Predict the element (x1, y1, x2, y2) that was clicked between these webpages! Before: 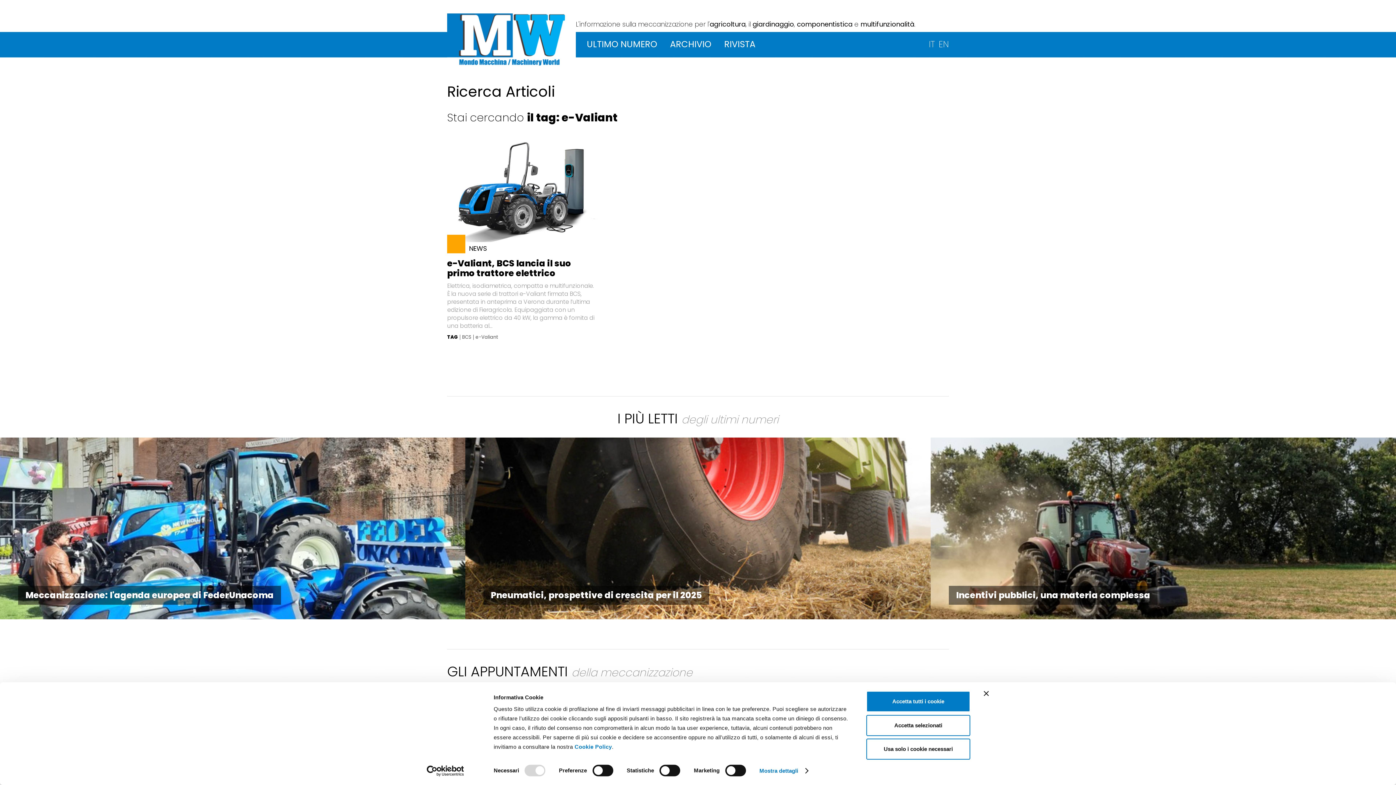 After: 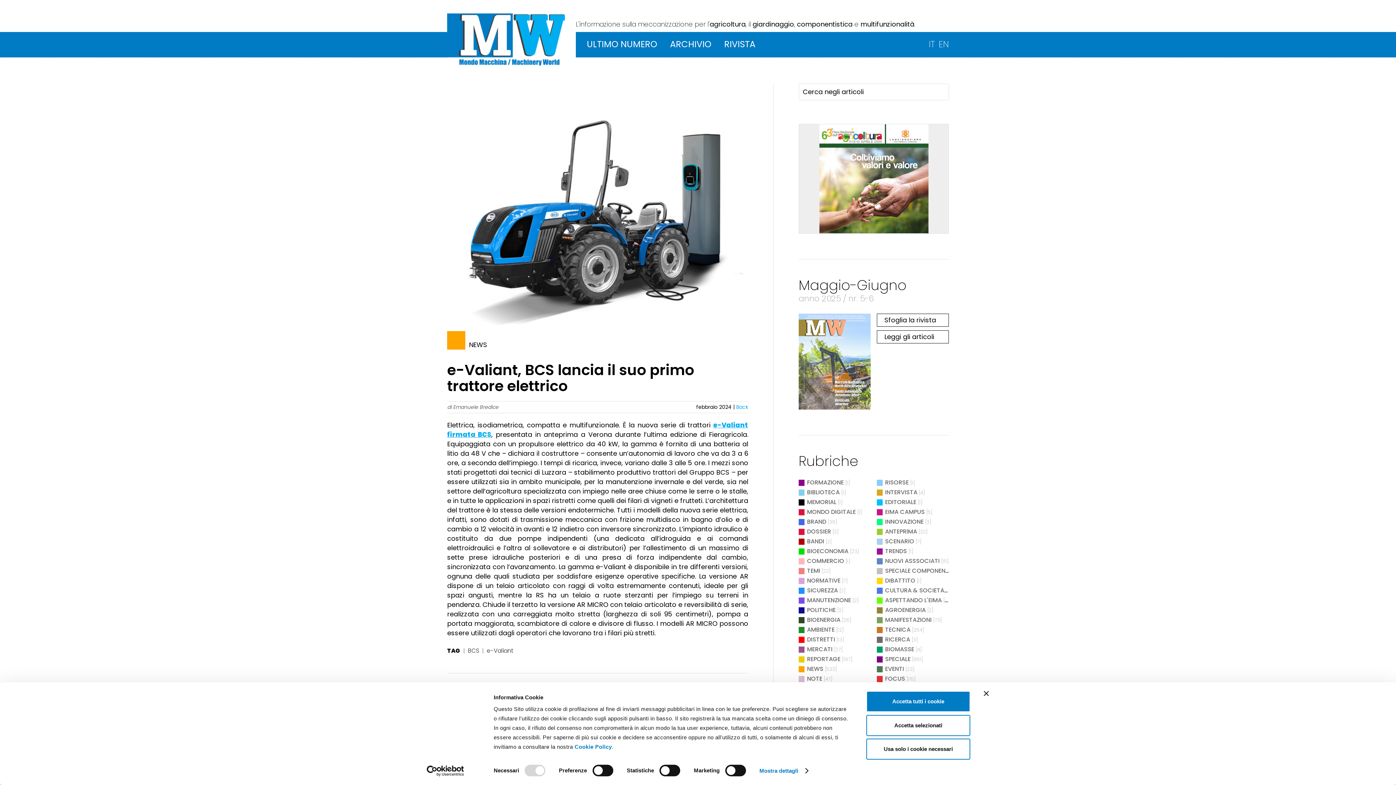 Action: bbox: (447, 133, 597, 242)